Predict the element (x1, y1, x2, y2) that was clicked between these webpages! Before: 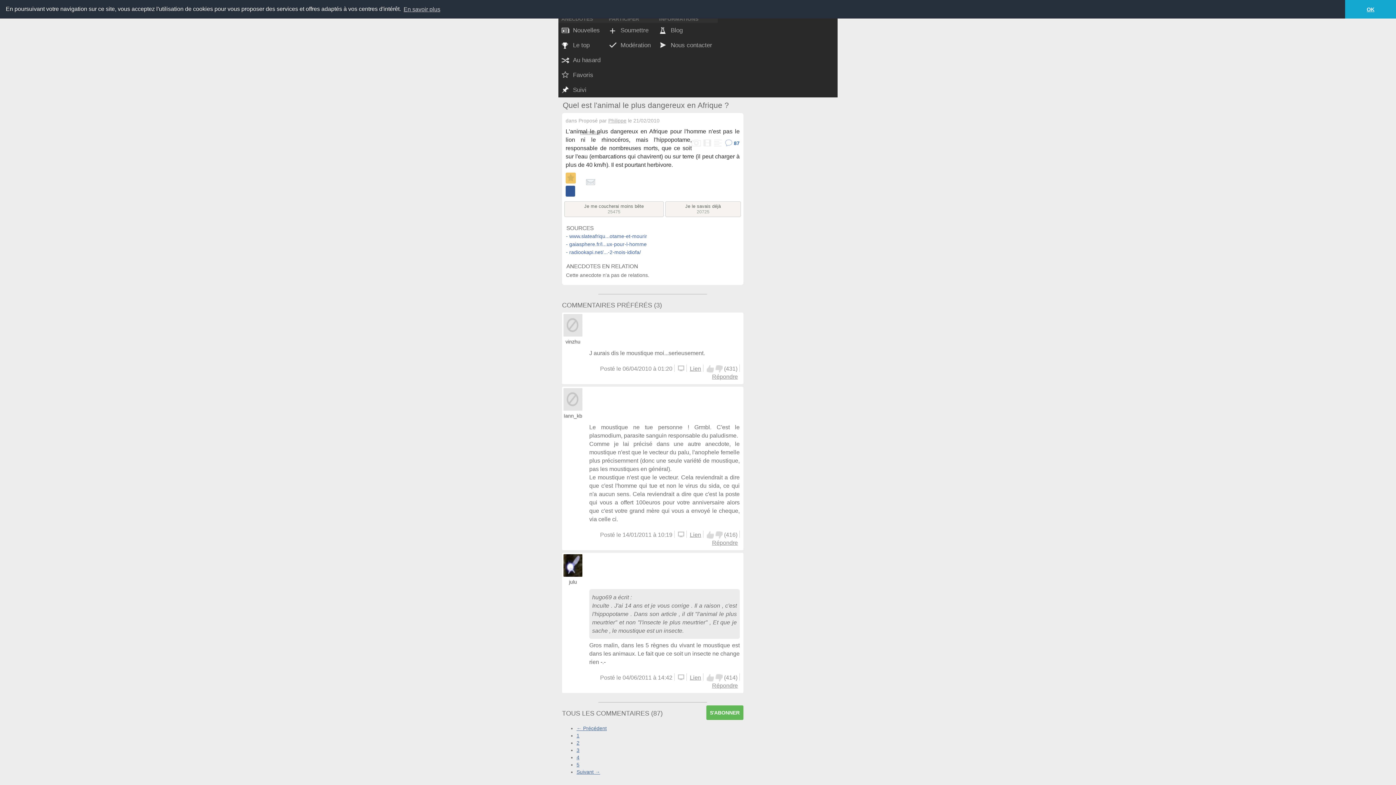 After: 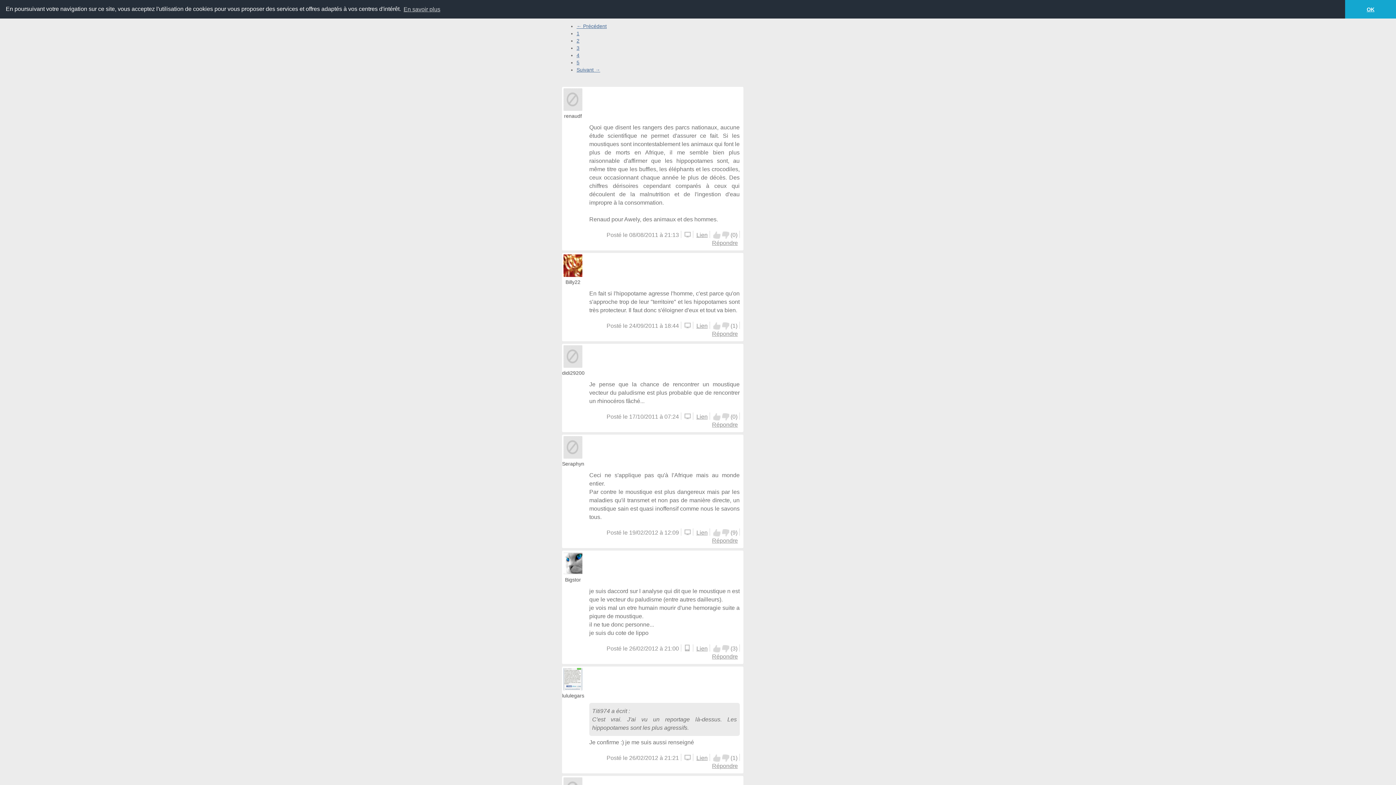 Action: bbox: (576, 740, 579, 746) label: 2